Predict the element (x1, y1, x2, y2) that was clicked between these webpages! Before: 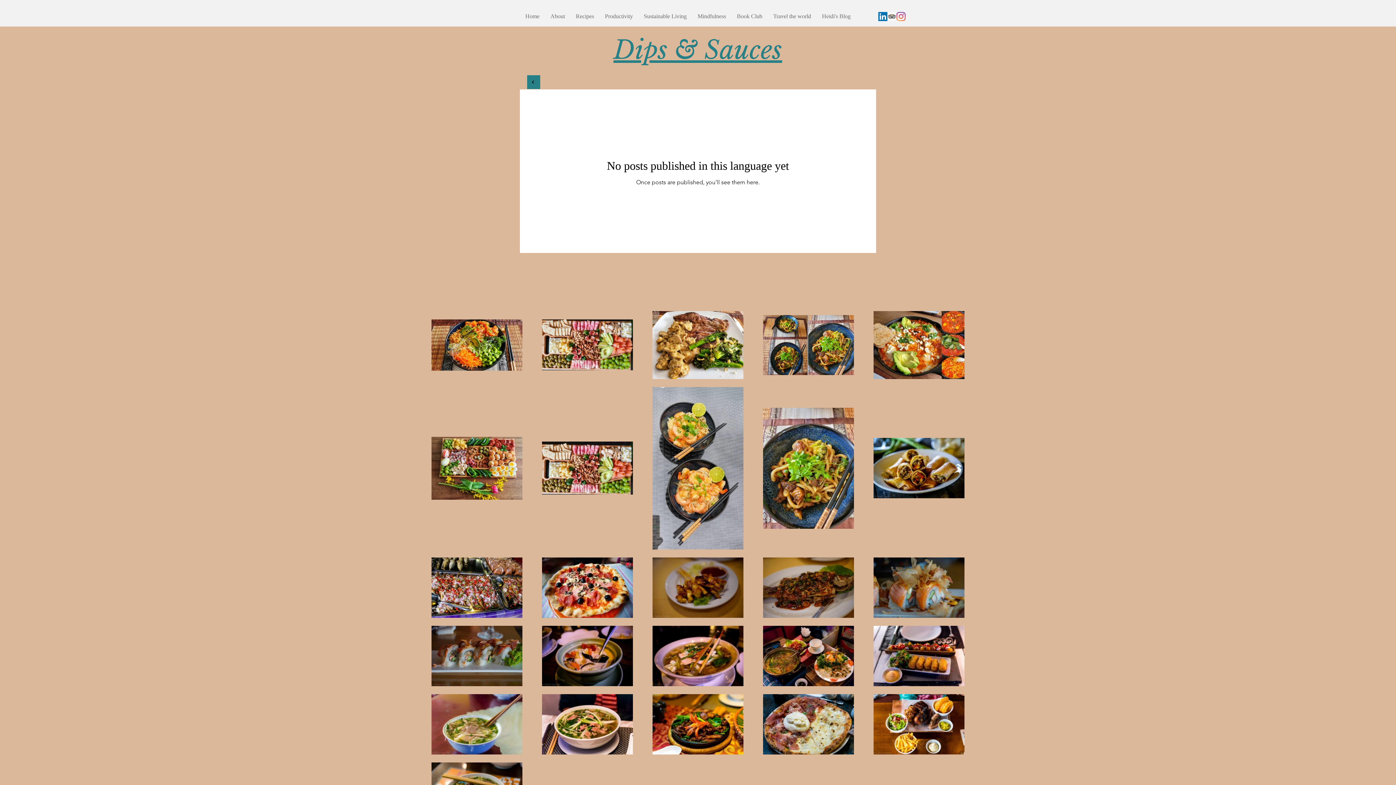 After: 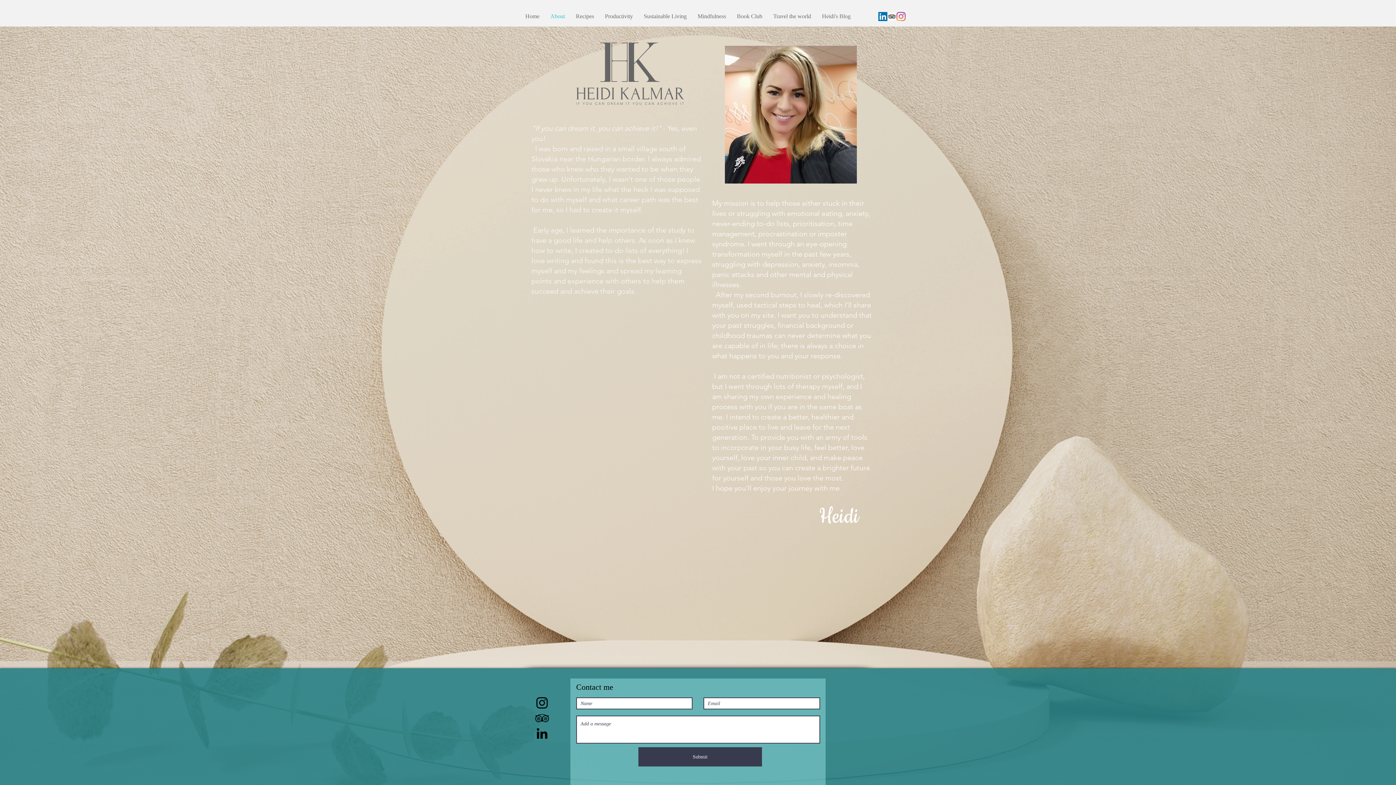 Action: bbox: (545, 9, 570, 22) label: About